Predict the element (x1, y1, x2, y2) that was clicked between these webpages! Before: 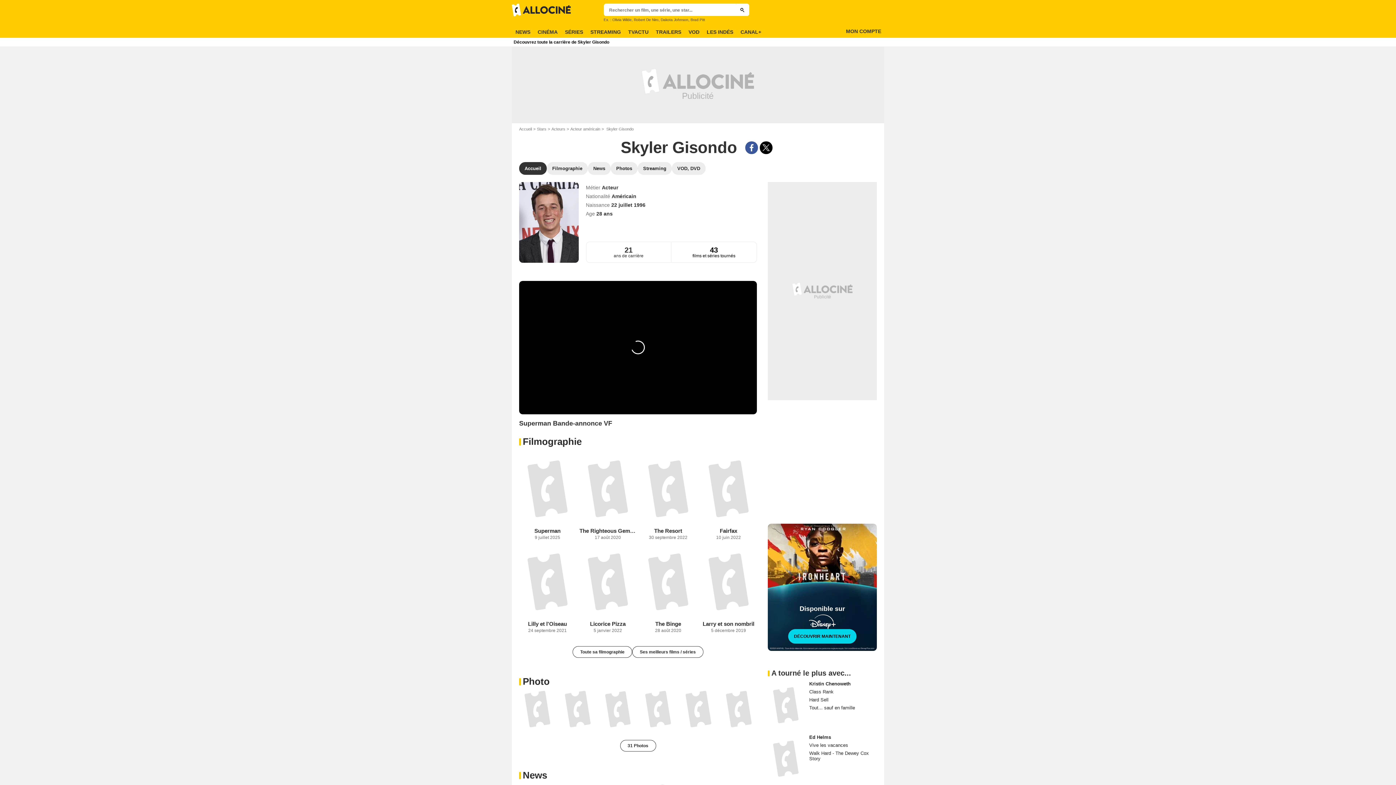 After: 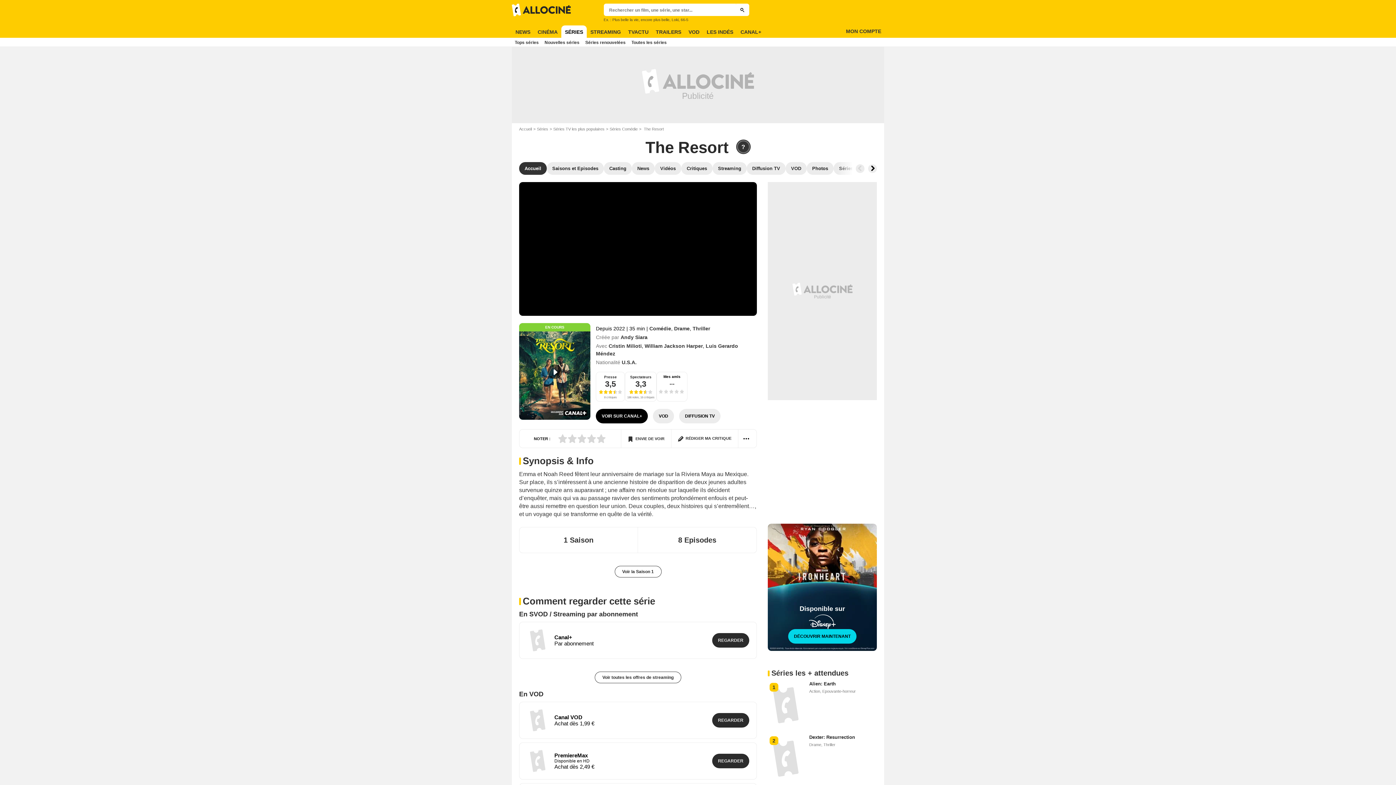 Action: label: The Resort bbox: (640, 528, 696, 534)